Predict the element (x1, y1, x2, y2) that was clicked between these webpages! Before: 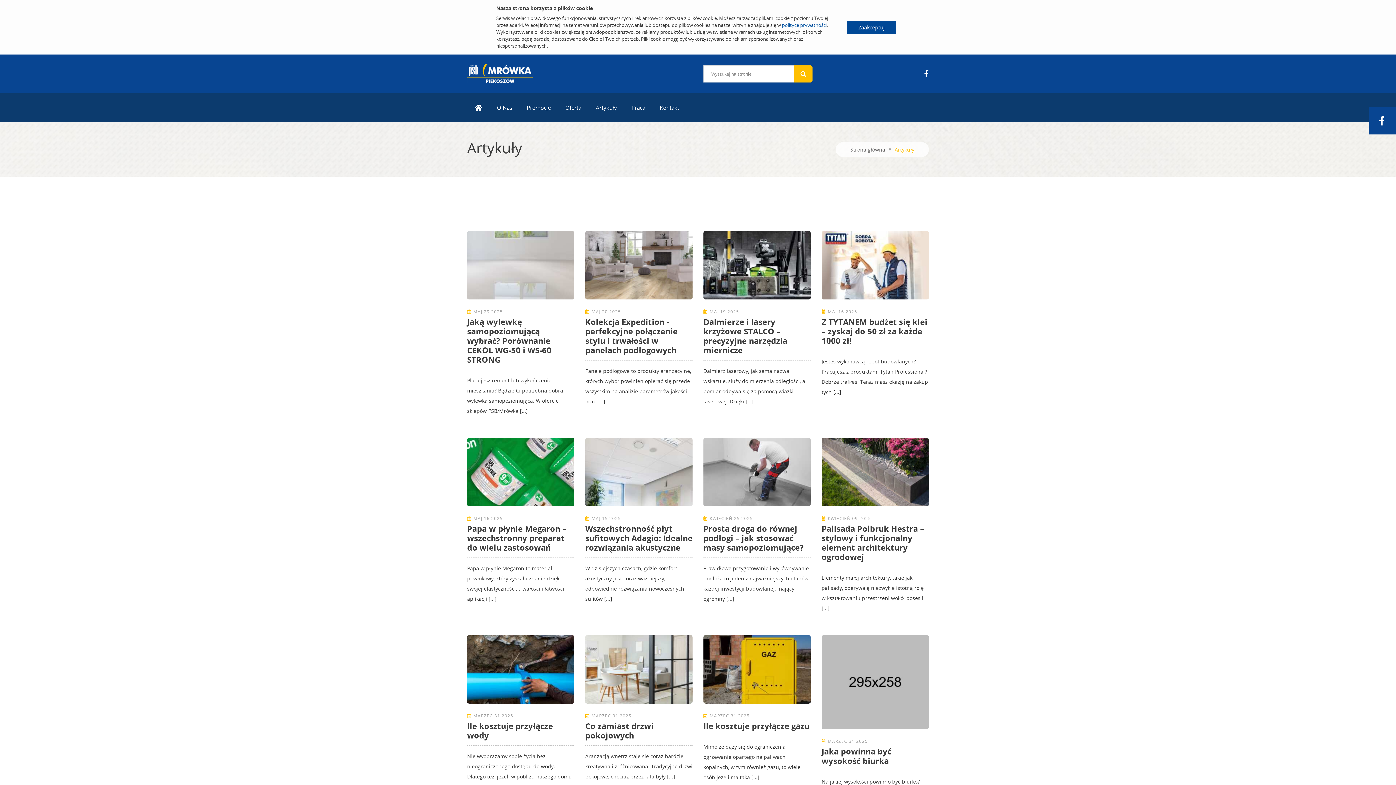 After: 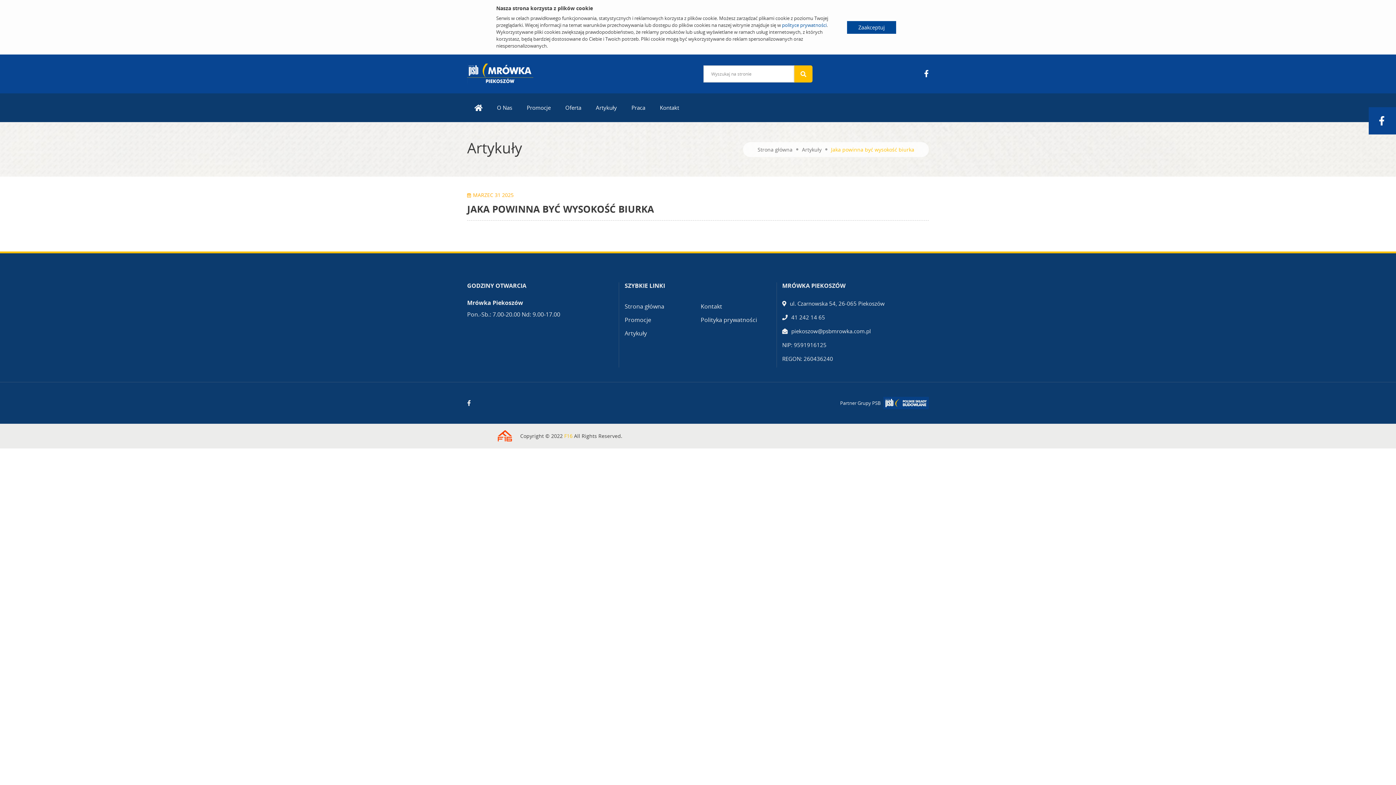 Action: bbox: (821, 678, 929, 686)